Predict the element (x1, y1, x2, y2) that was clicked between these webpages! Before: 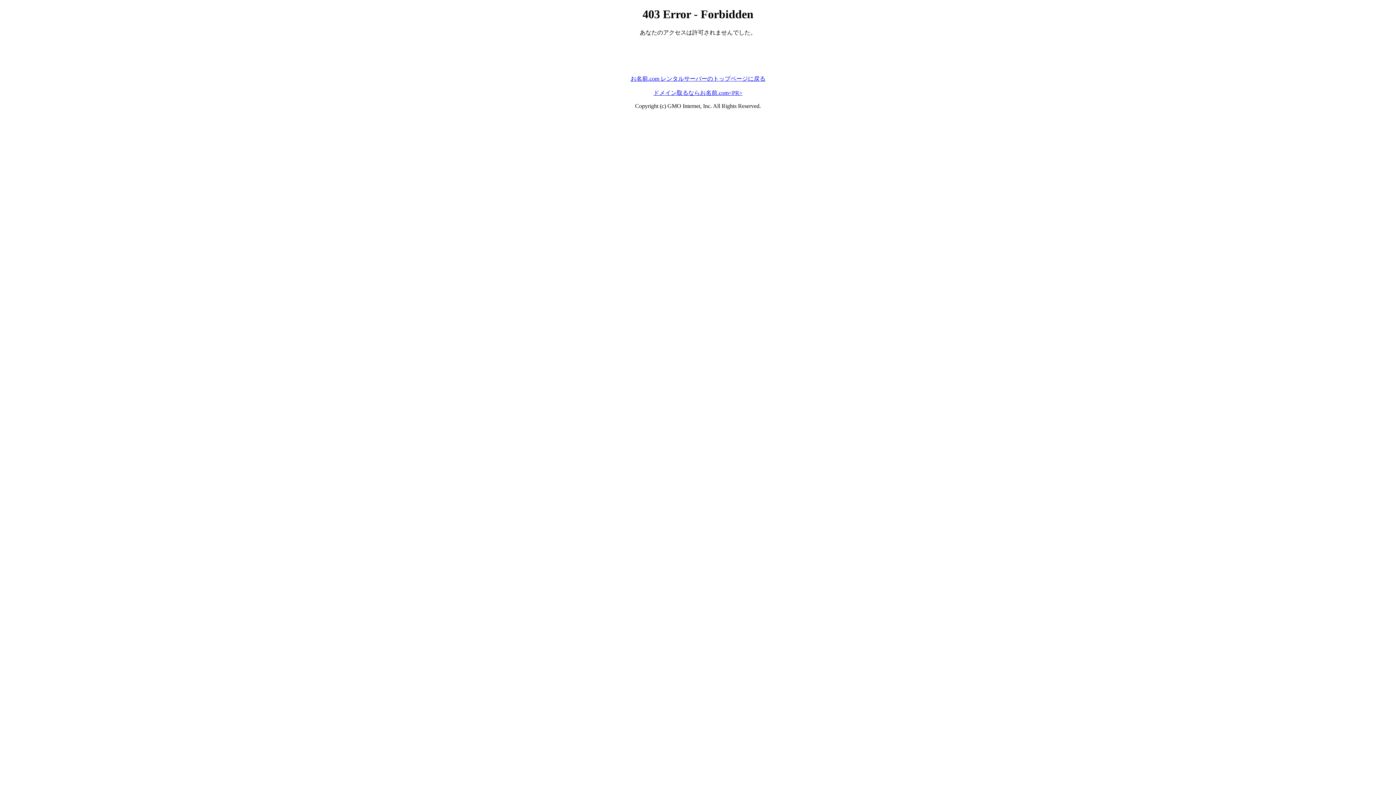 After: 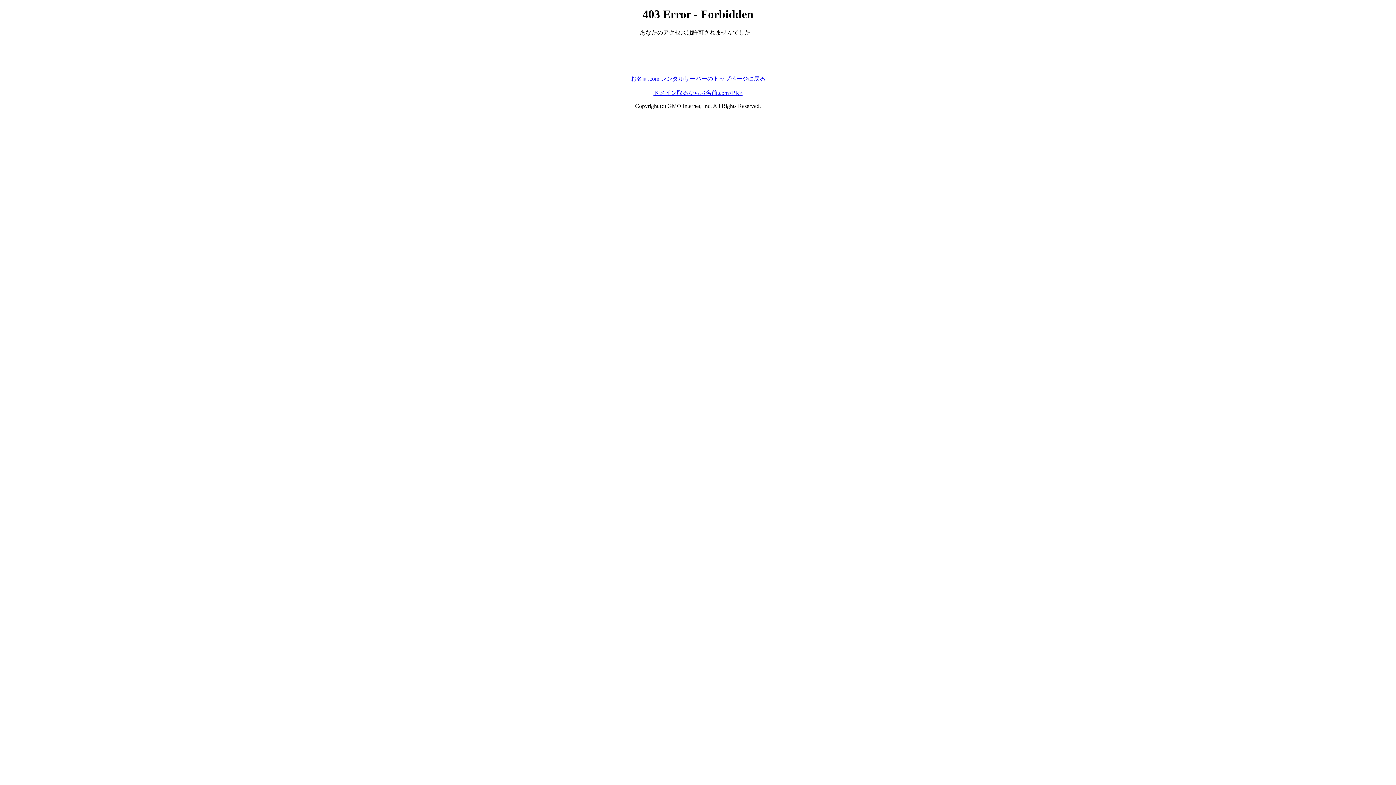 Action: bbox: (653, 89, 742, 95) label: ドメイン取るならお名前.com<PR>